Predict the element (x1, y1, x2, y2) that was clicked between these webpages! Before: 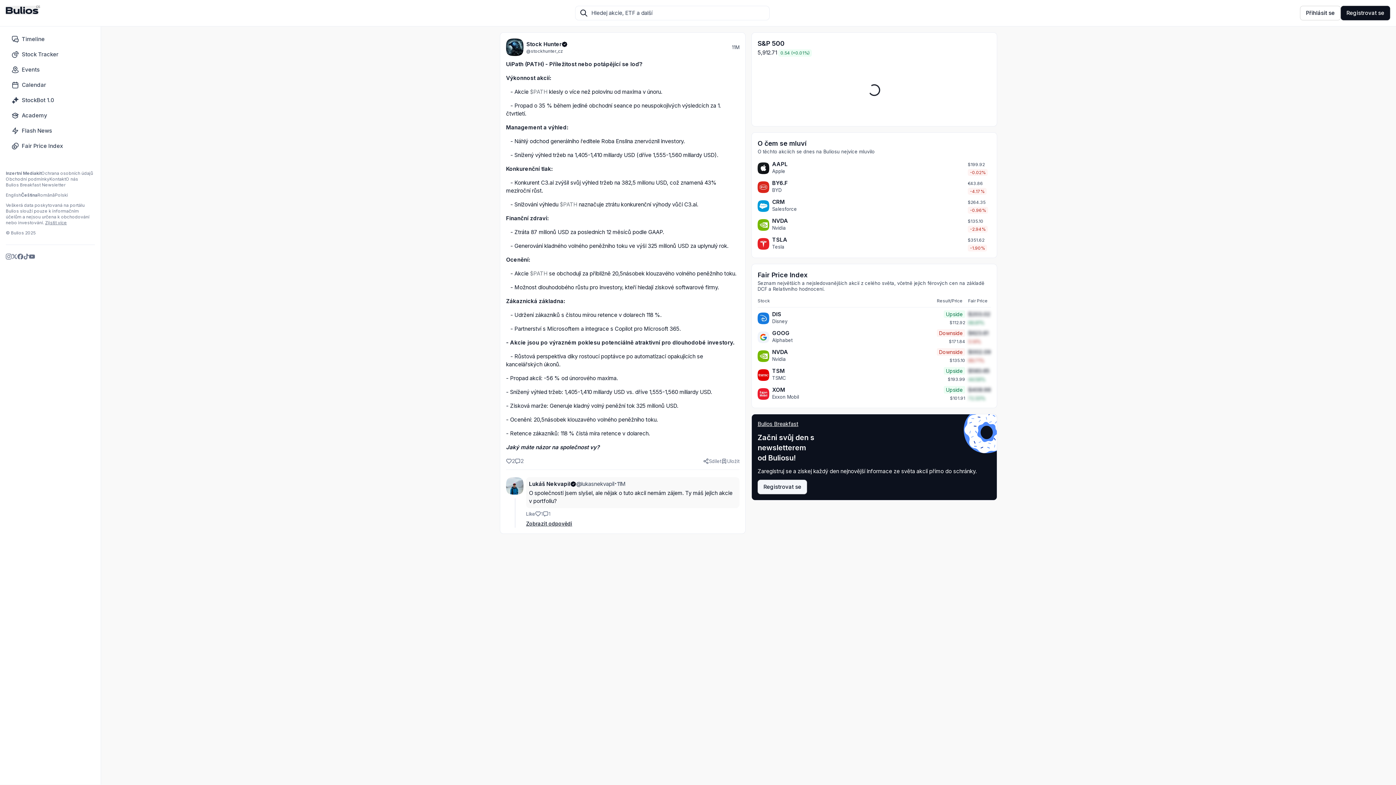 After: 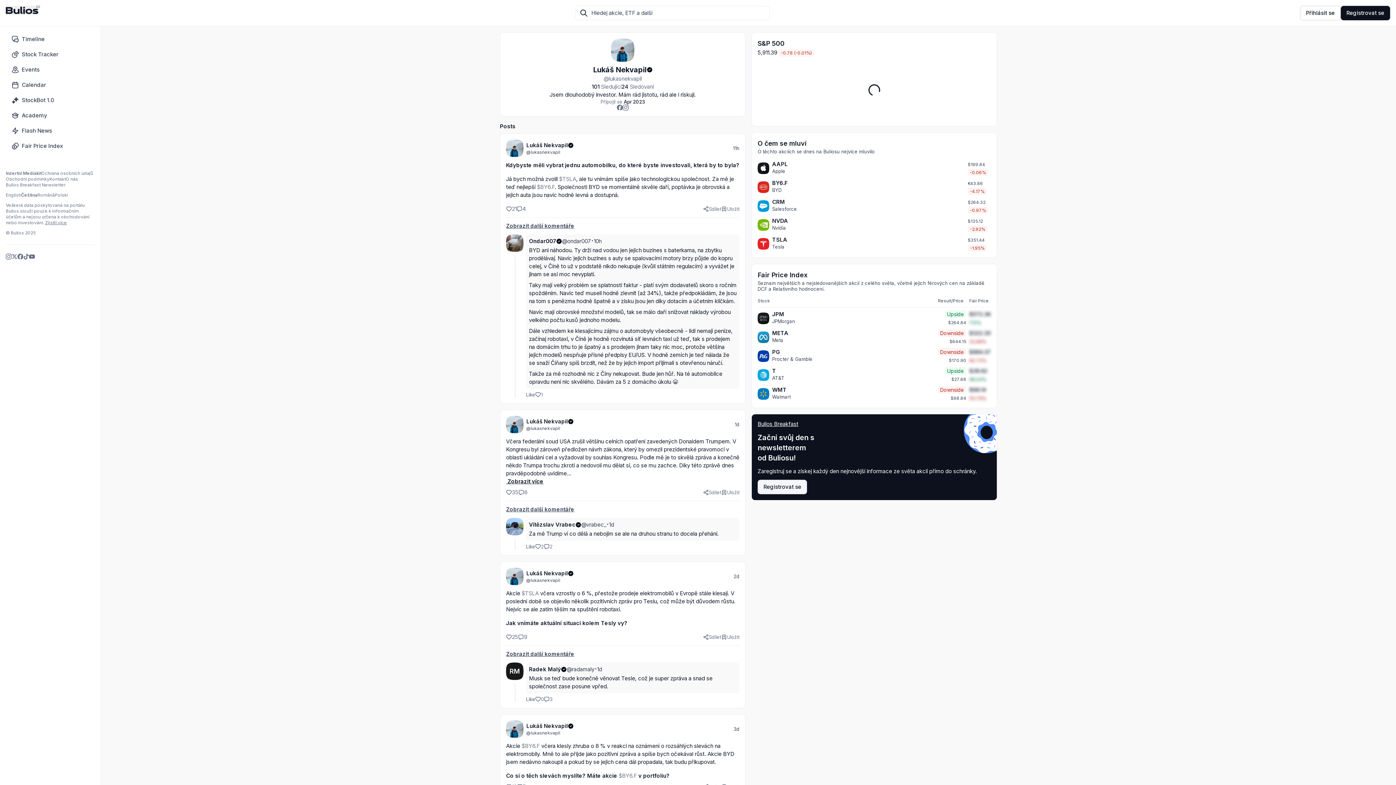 Action: label: @lukasnekvapil bbox: (576, 480, 614, 488)